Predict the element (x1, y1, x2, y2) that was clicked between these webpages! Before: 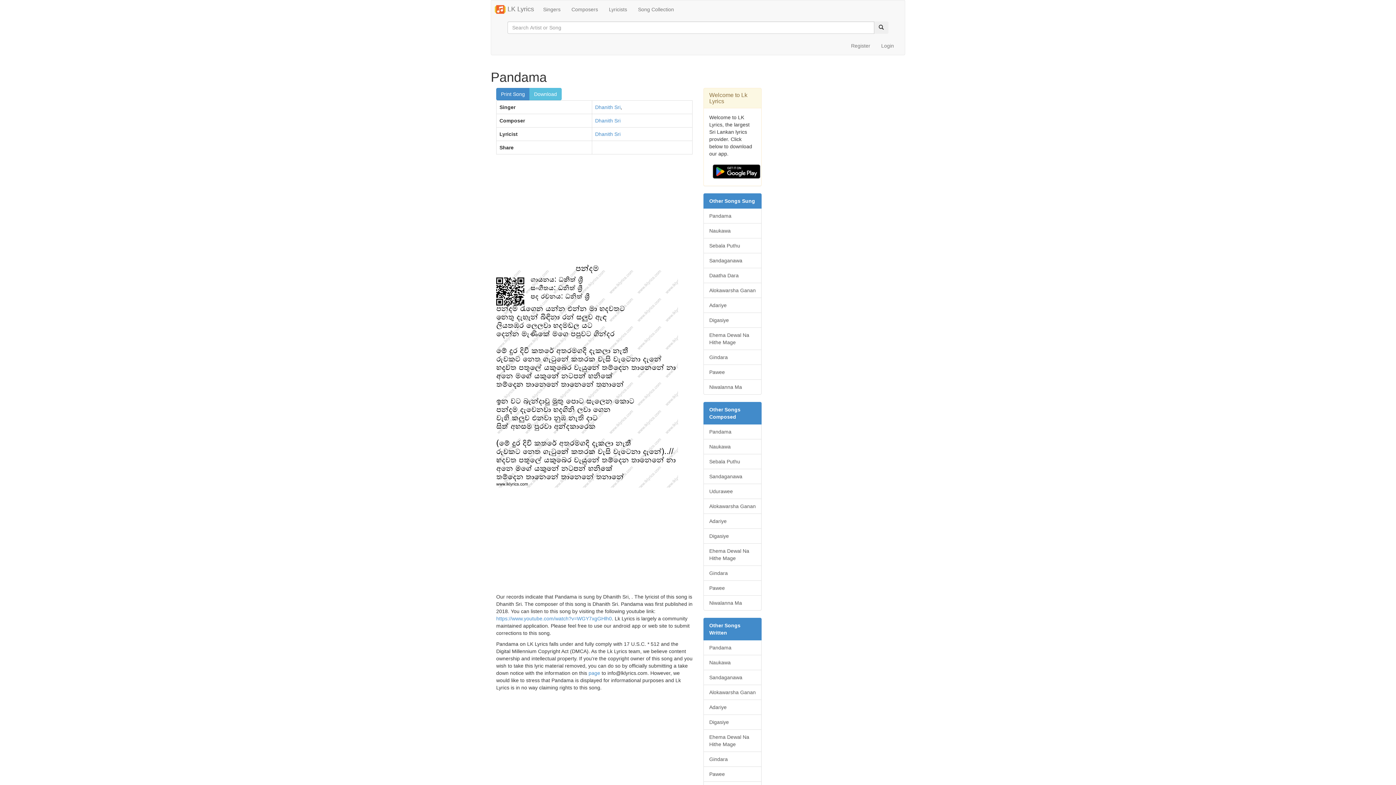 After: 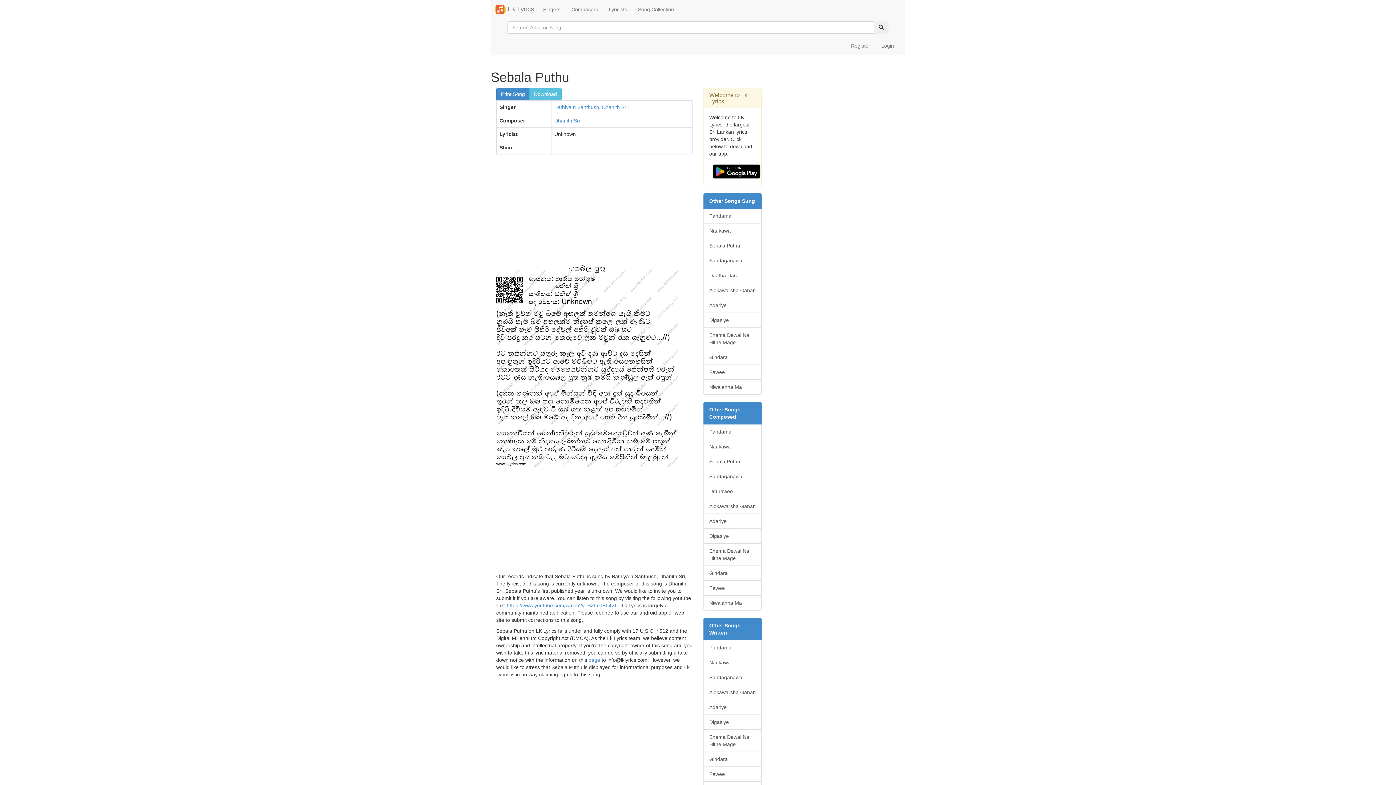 Action: bbox: (703, 454, 761, 469) label: Sebala Puthu